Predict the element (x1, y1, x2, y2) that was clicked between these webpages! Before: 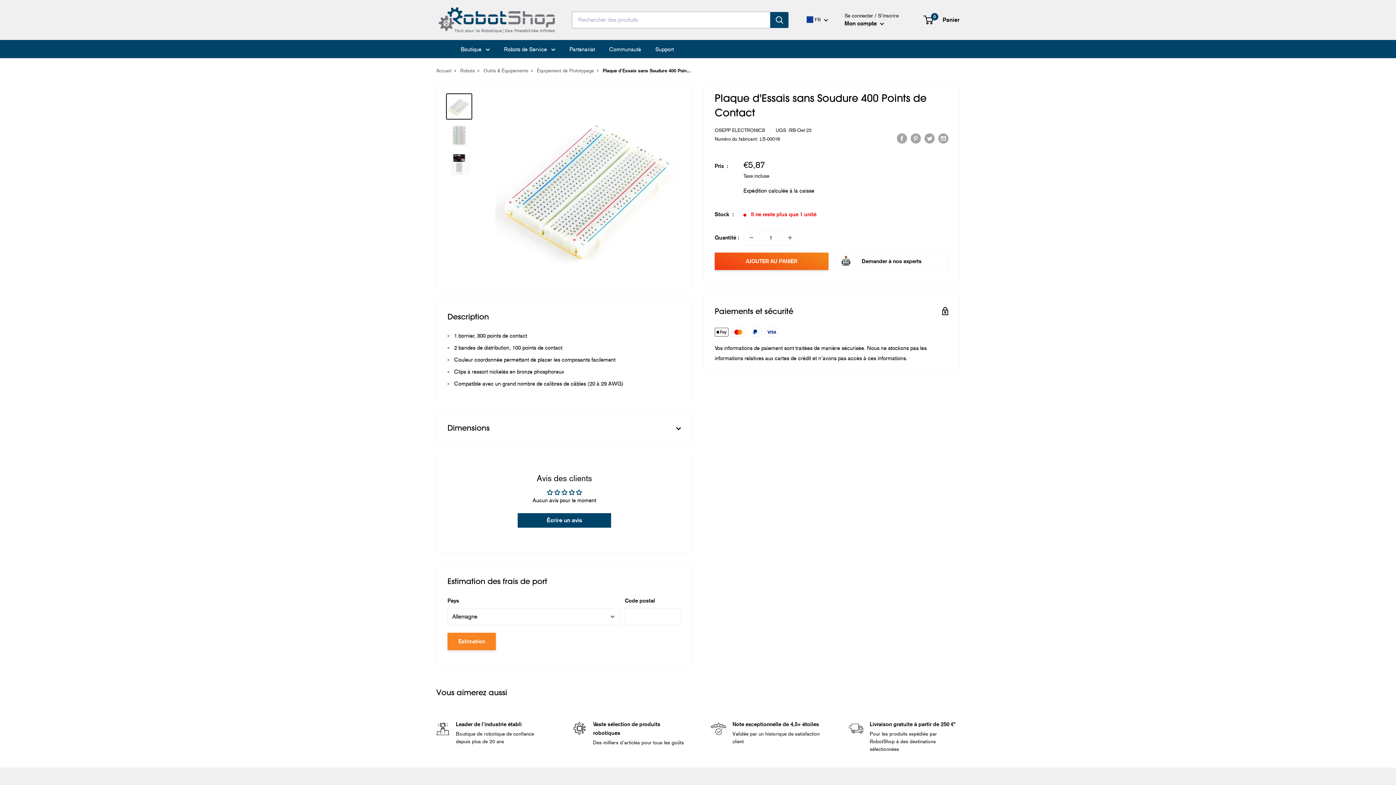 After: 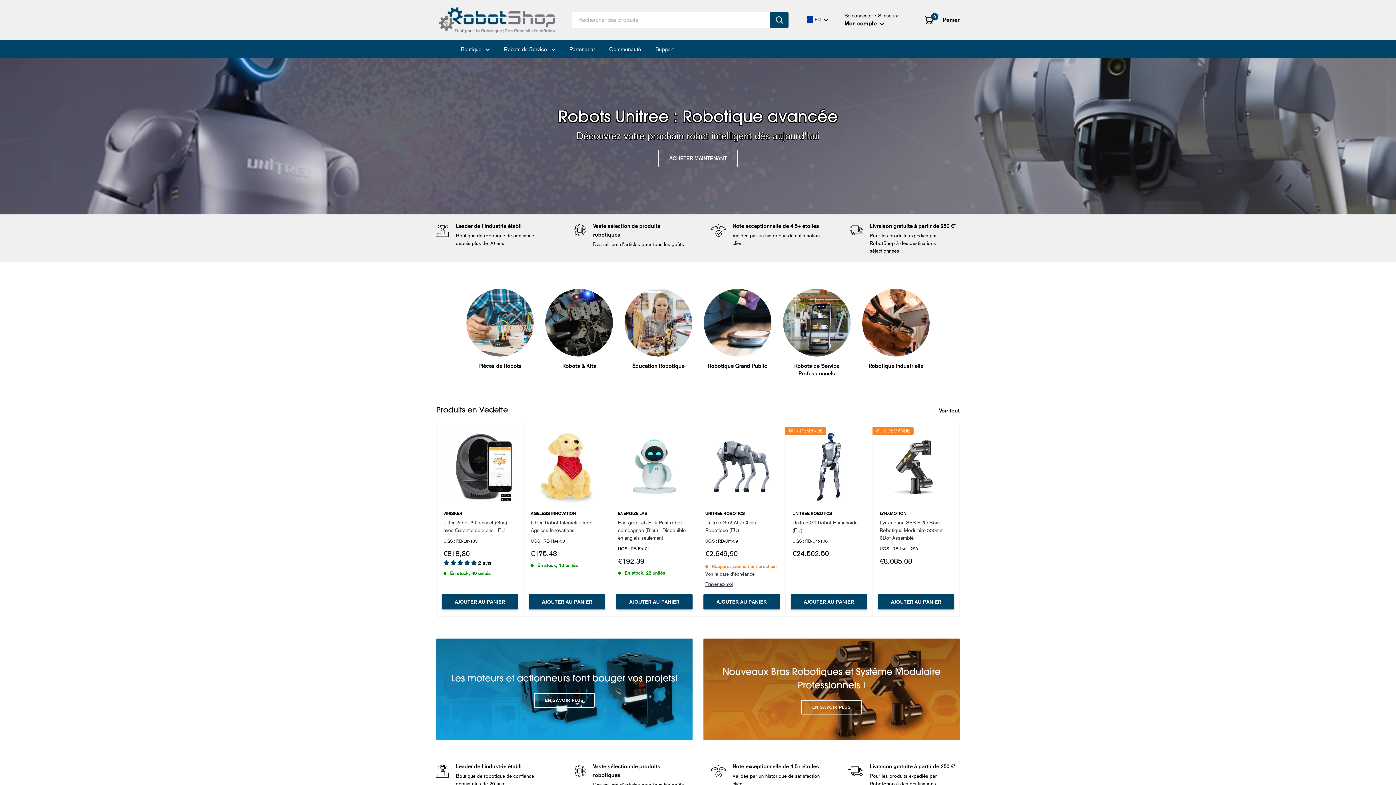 Action: label: Accueil bbox: (436, 67, 451, 73)